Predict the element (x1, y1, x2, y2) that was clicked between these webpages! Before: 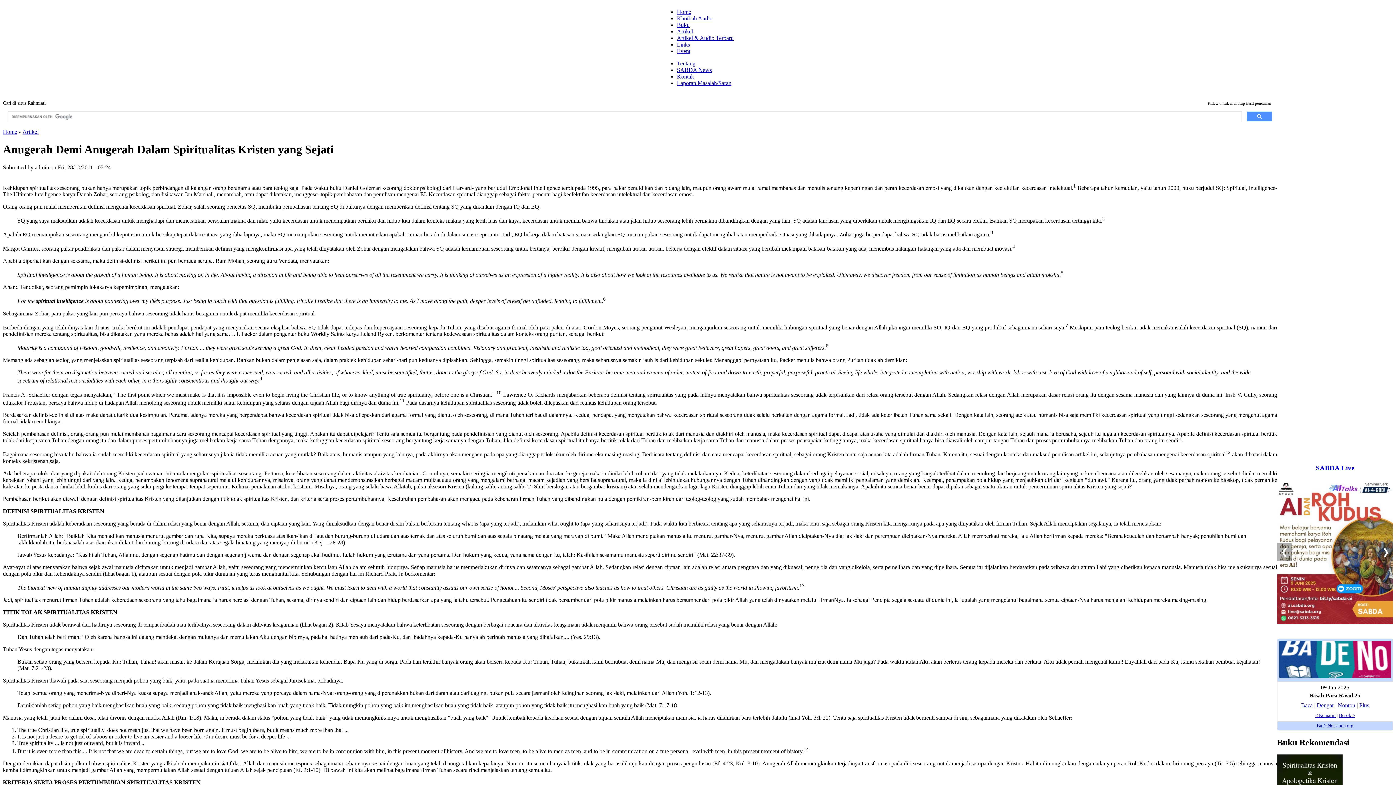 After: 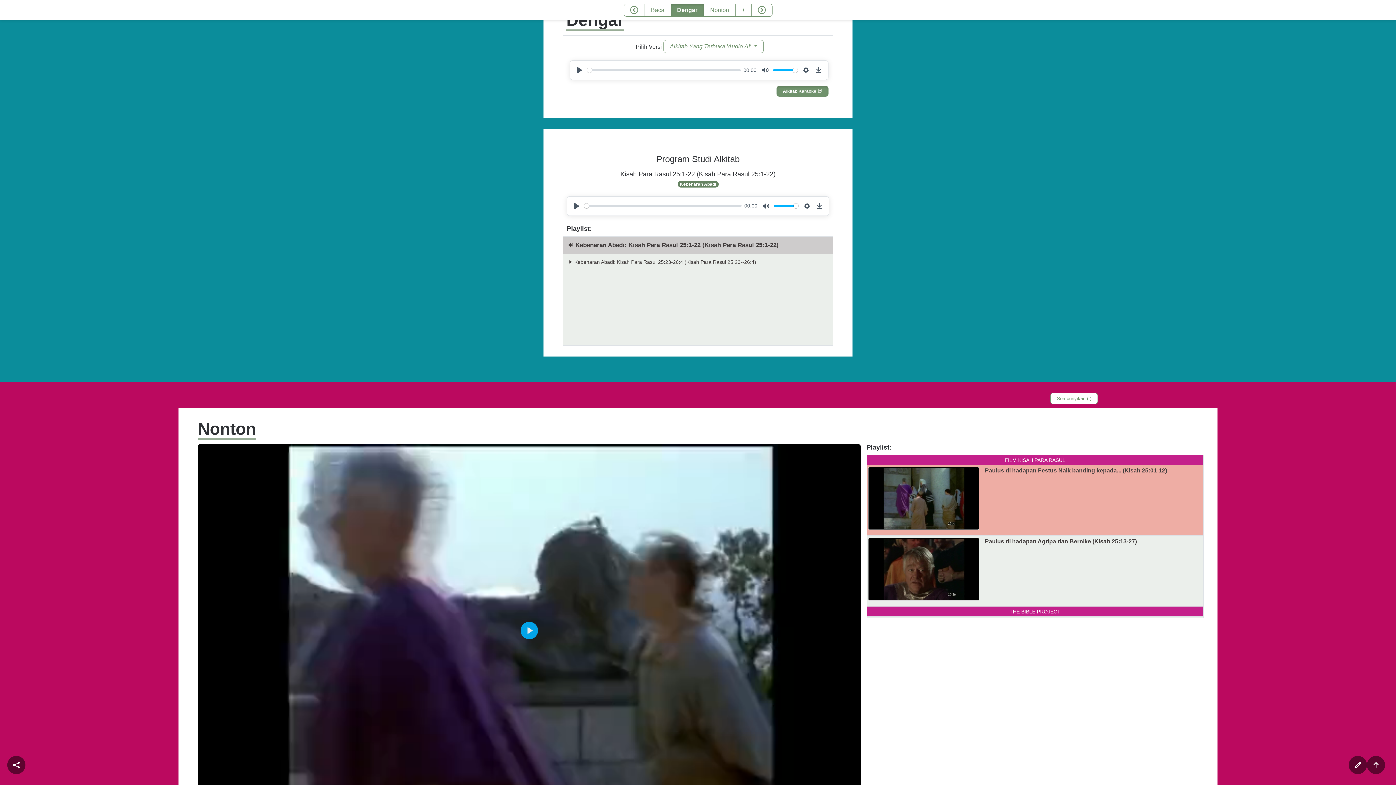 Action: label: Dengar bbox: (1317, 702, 1334, 708)